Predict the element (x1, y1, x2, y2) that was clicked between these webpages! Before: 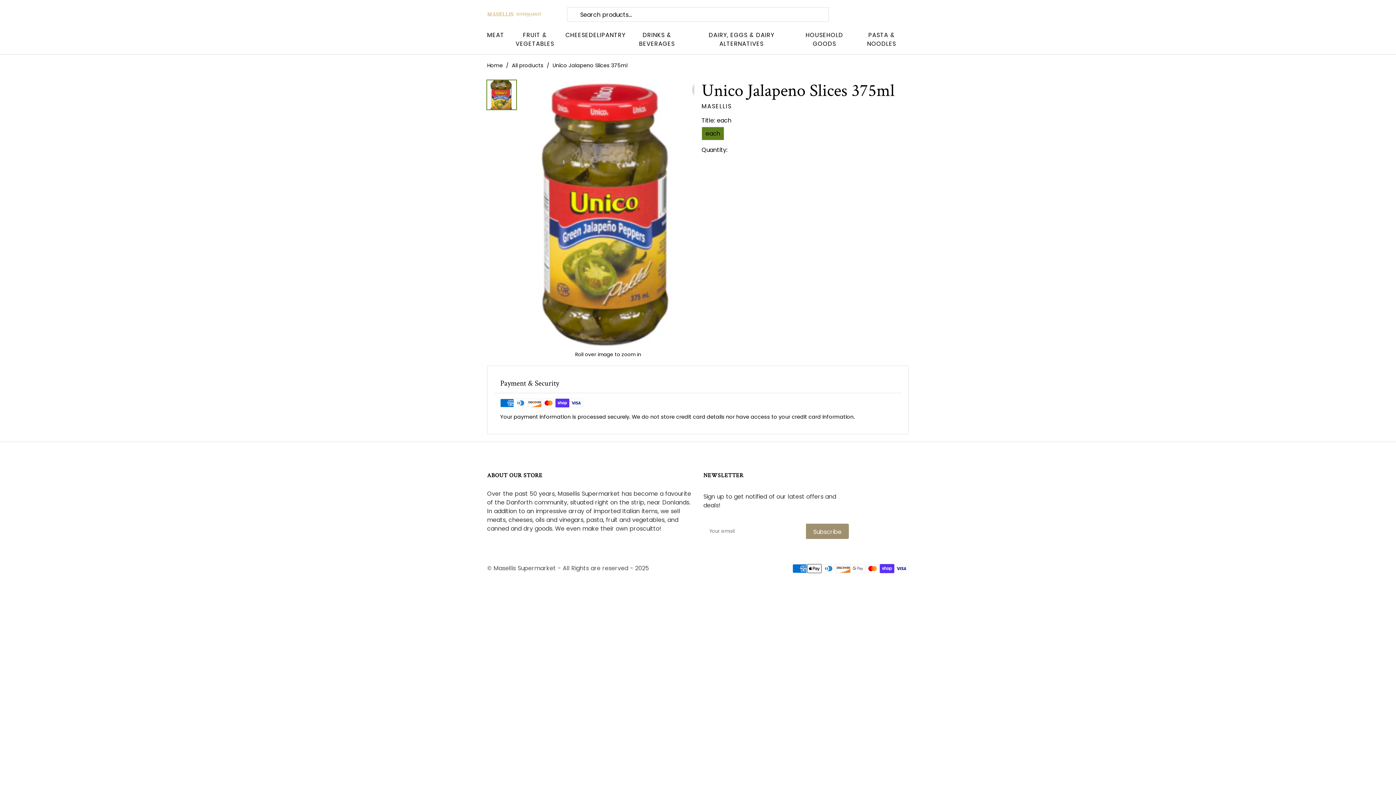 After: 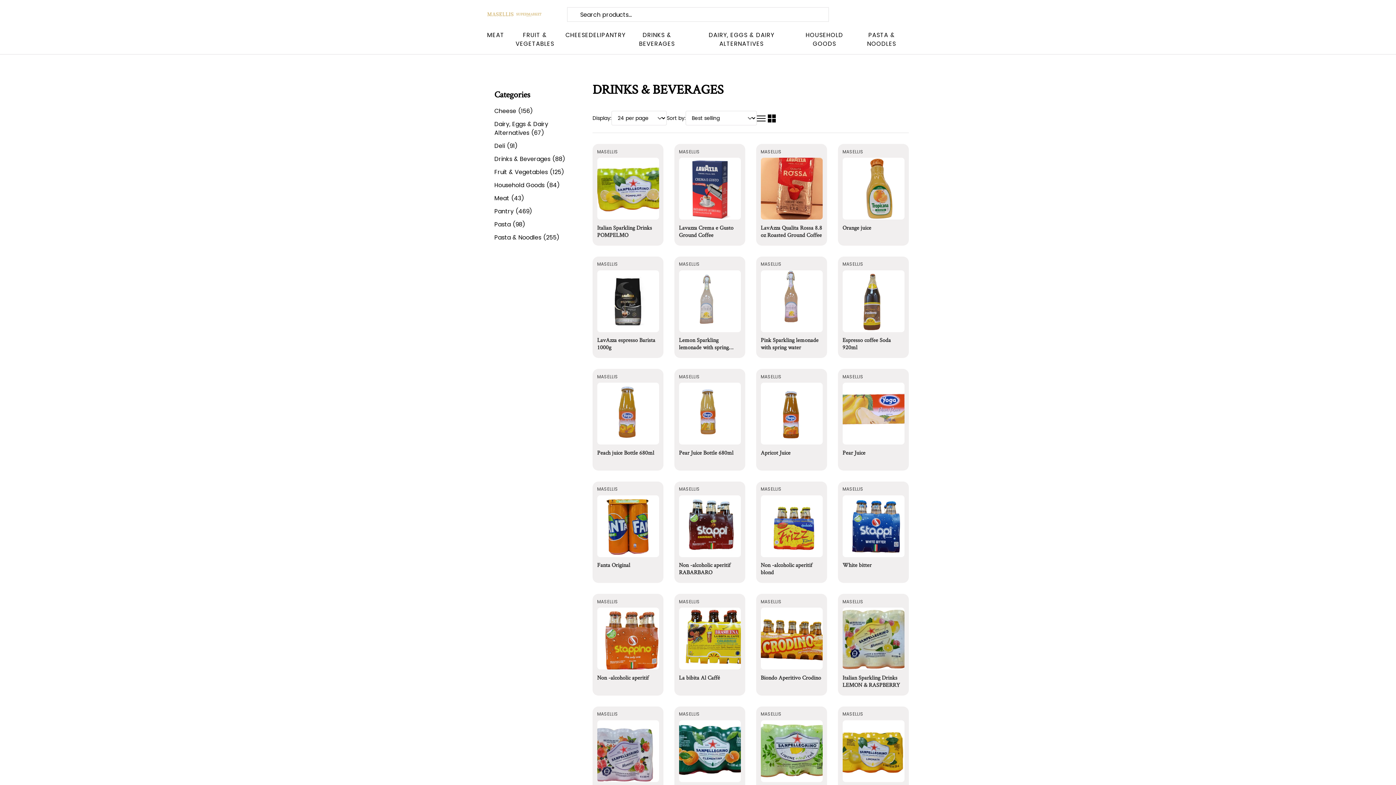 Action: bbox: (625, 29, 688, 50) label: DRINKS & BEVERAGES